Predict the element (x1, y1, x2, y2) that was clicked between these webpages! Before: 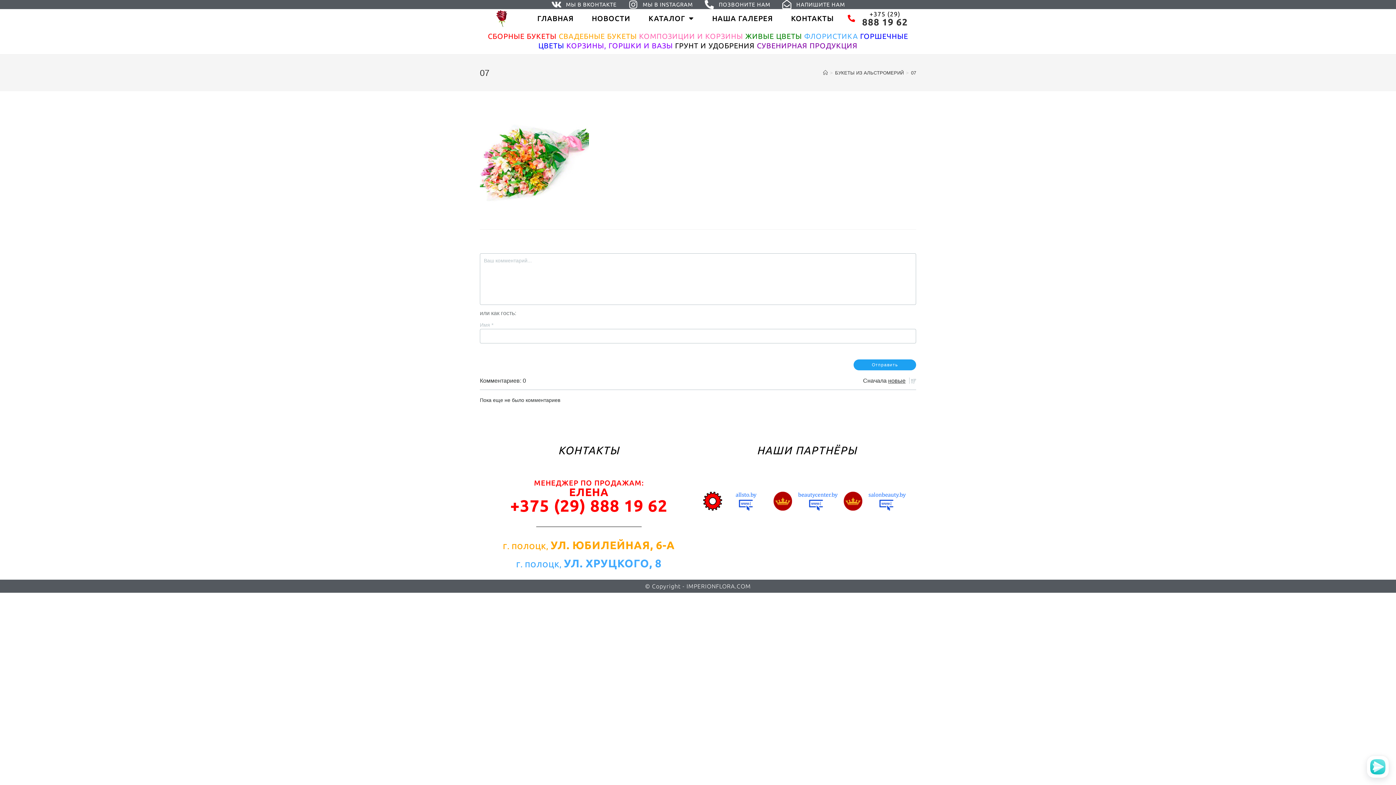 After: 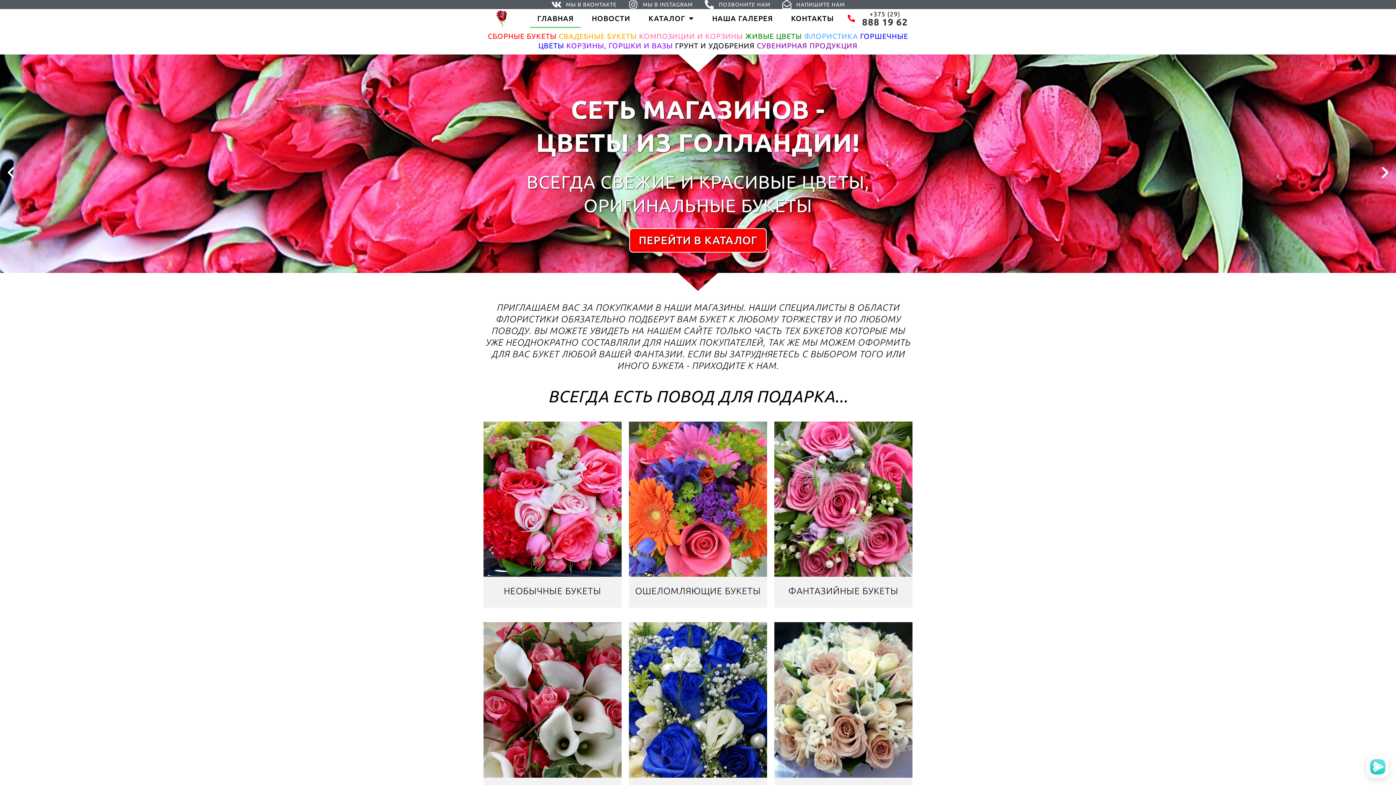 Action: label: ГЛАВНАЯ bbox: (530, 9, 581, 28)